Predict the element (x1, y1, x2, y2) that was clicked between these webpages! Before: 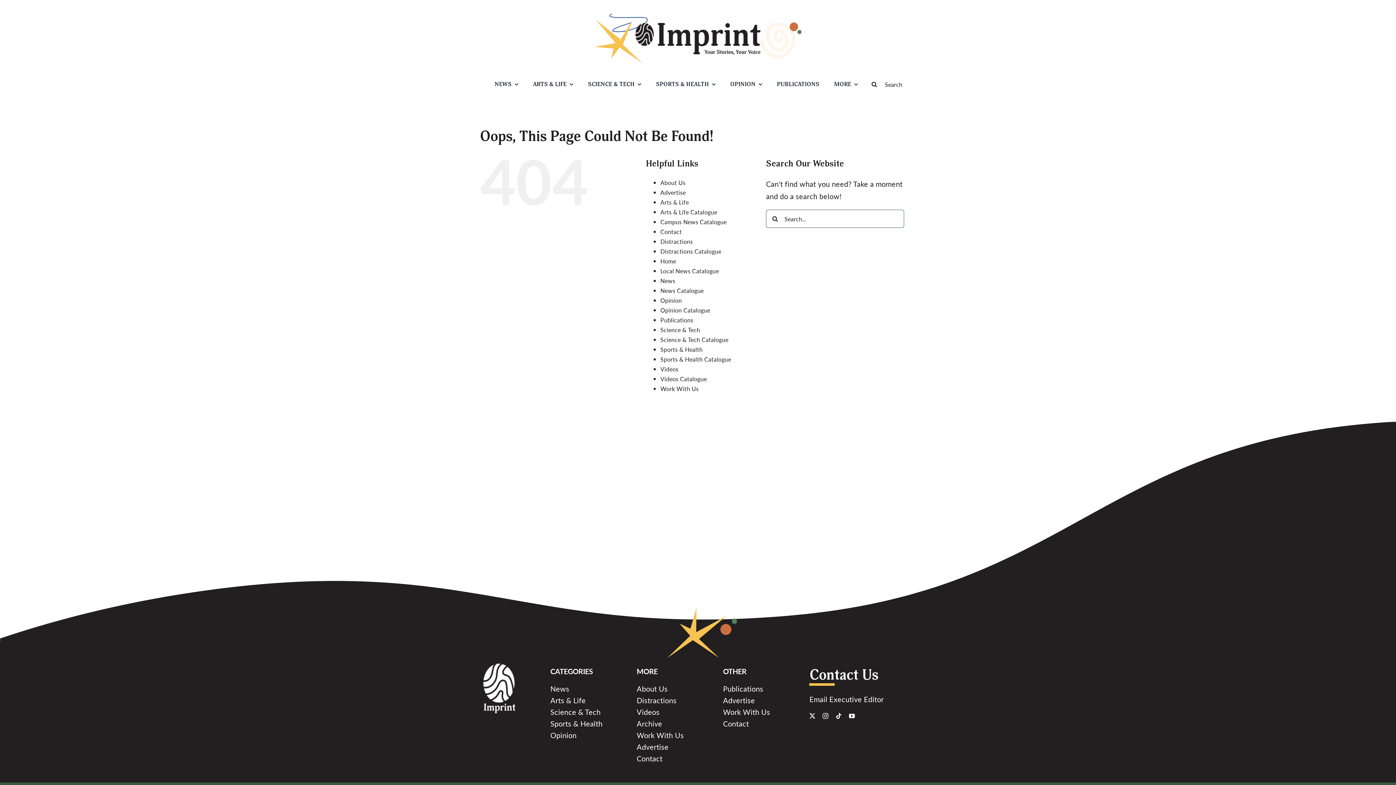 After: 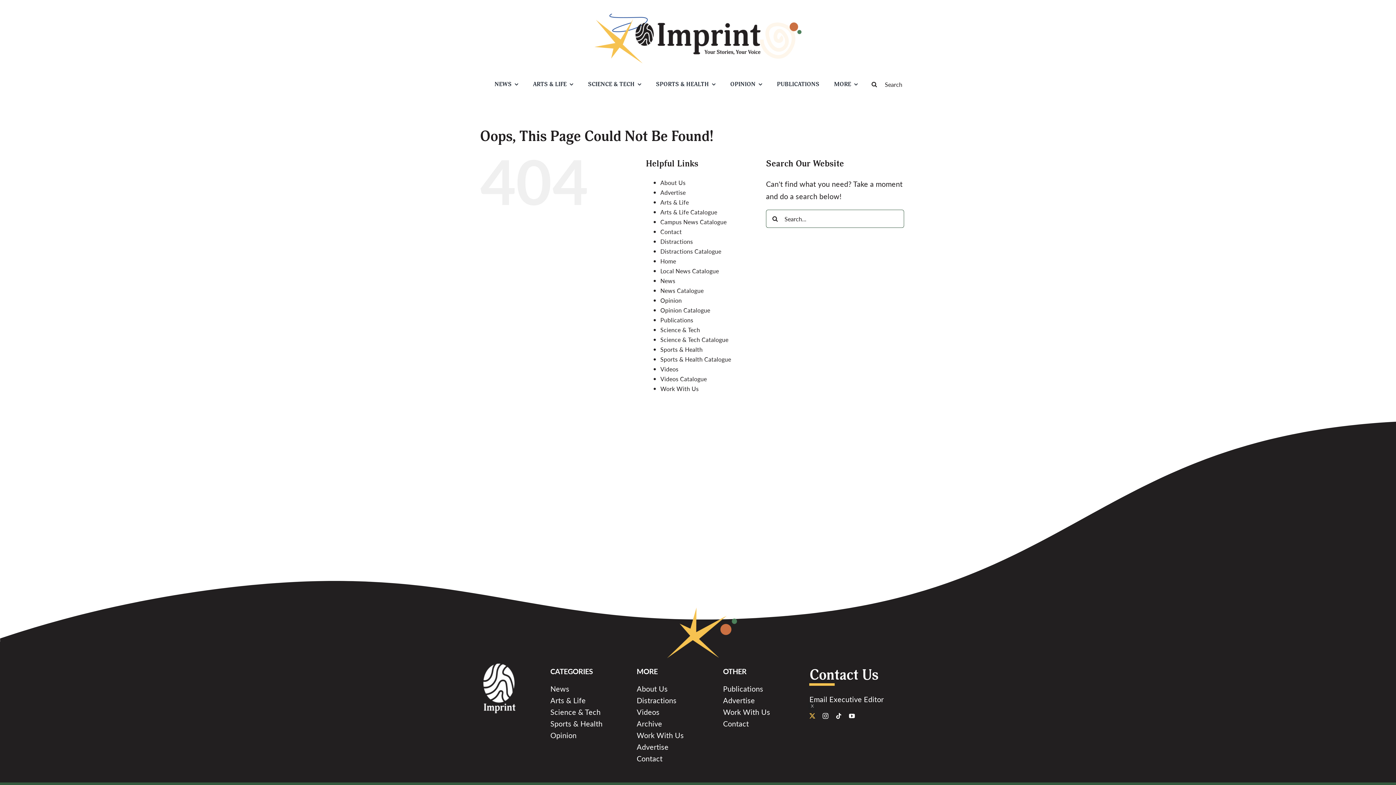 Action: bbox: (809, 713, 815, 719) label: twitter